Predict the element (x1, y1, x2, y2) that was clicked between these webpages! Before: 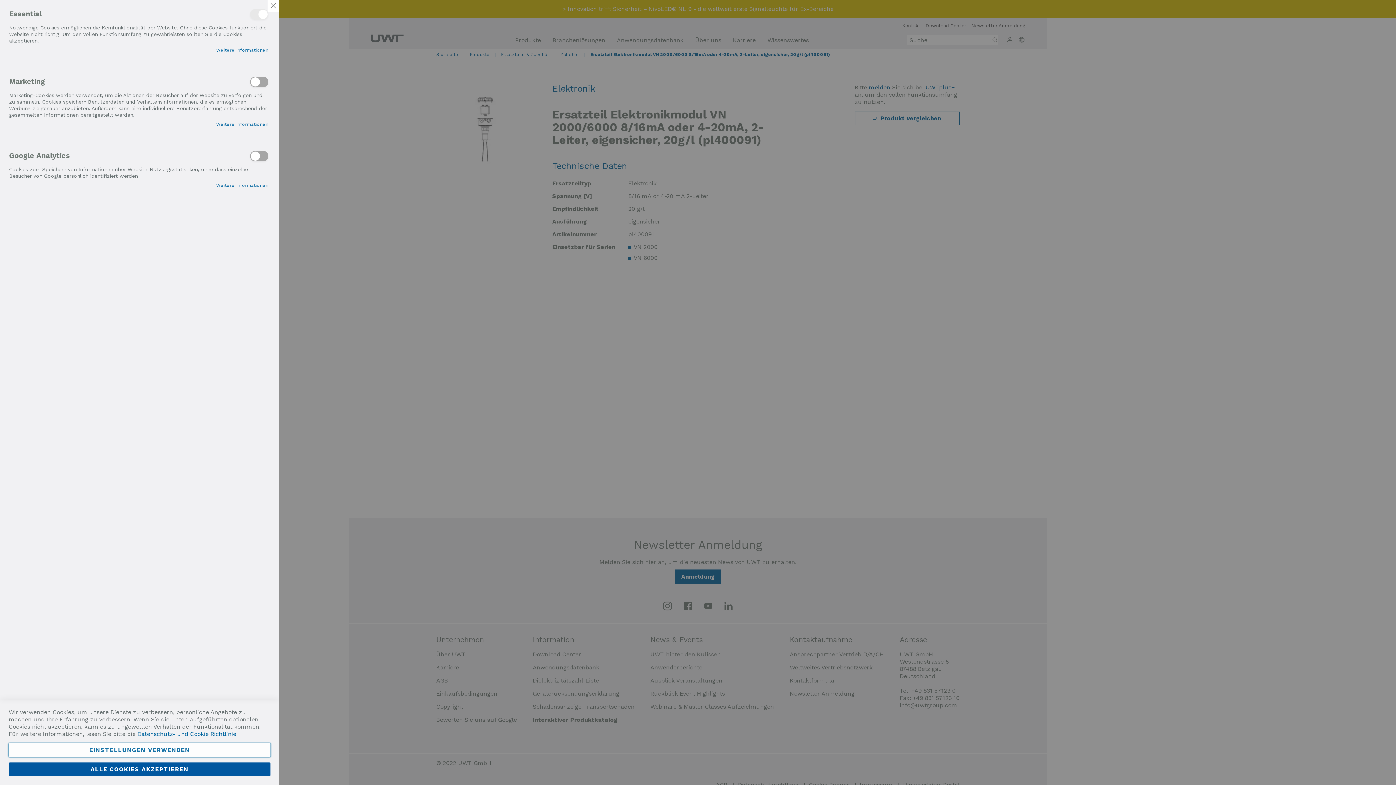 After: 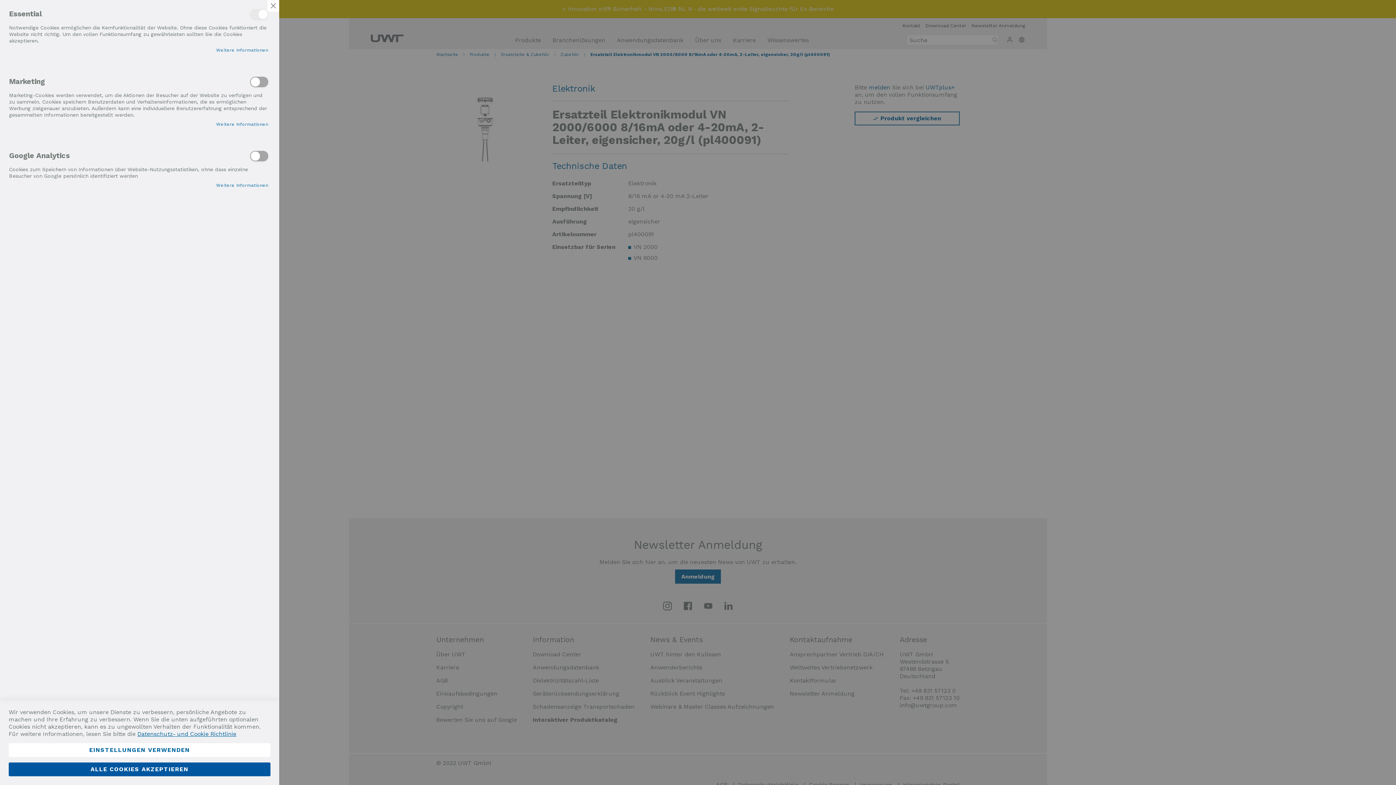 Action: bbox: (137, 730, 236, 737) label: Datenschutz- und Cookie Richtlinie